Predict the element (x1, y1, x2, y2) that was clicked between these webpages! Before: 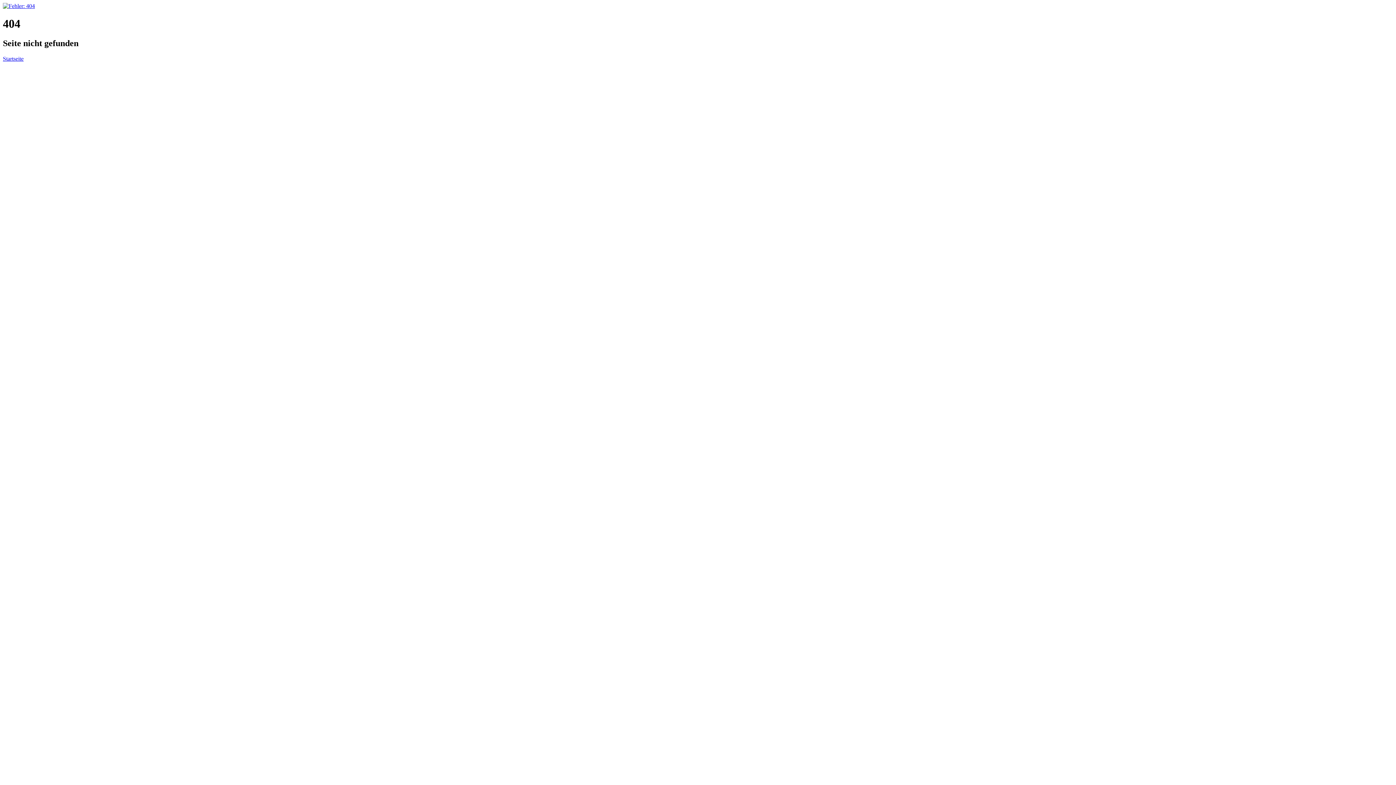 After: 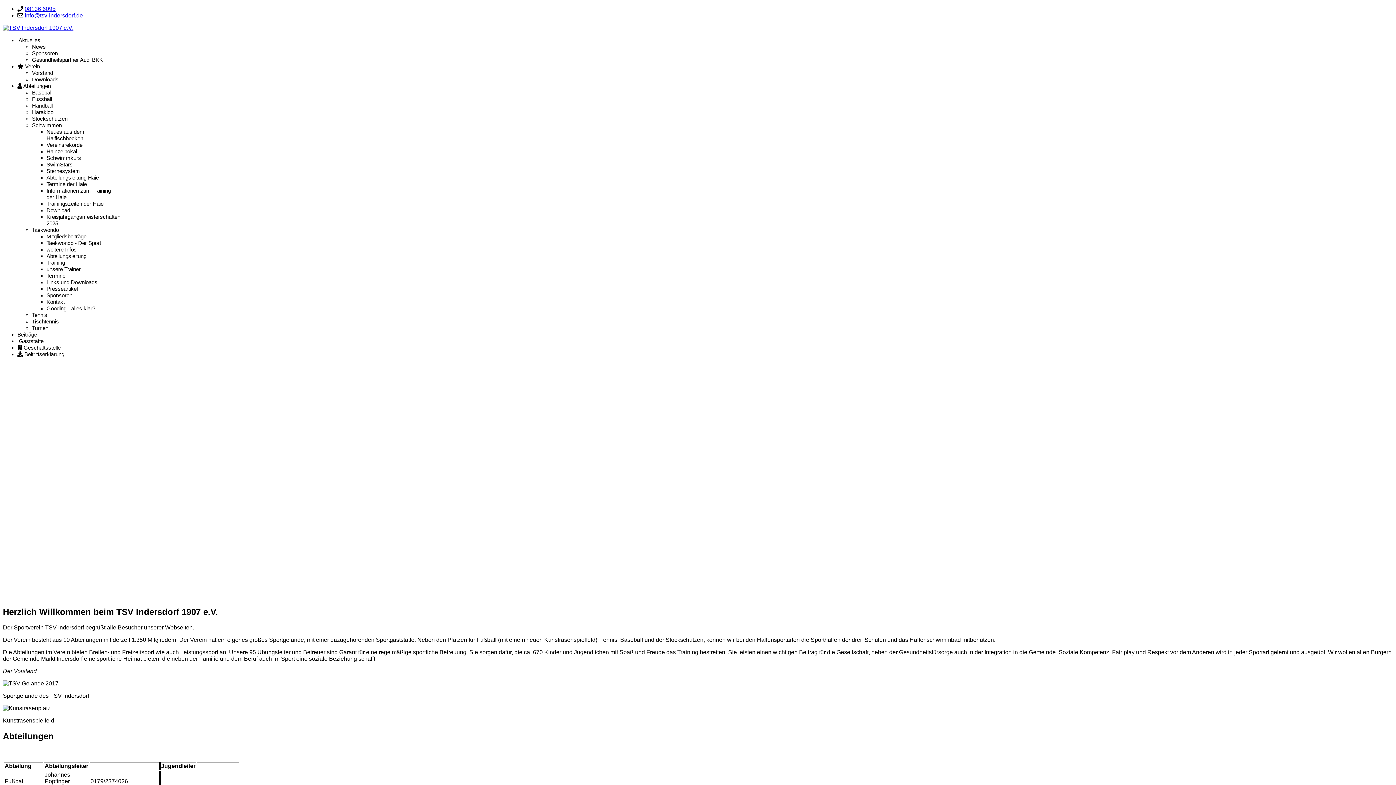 Action: bbox: (2, 2, 34, 9)